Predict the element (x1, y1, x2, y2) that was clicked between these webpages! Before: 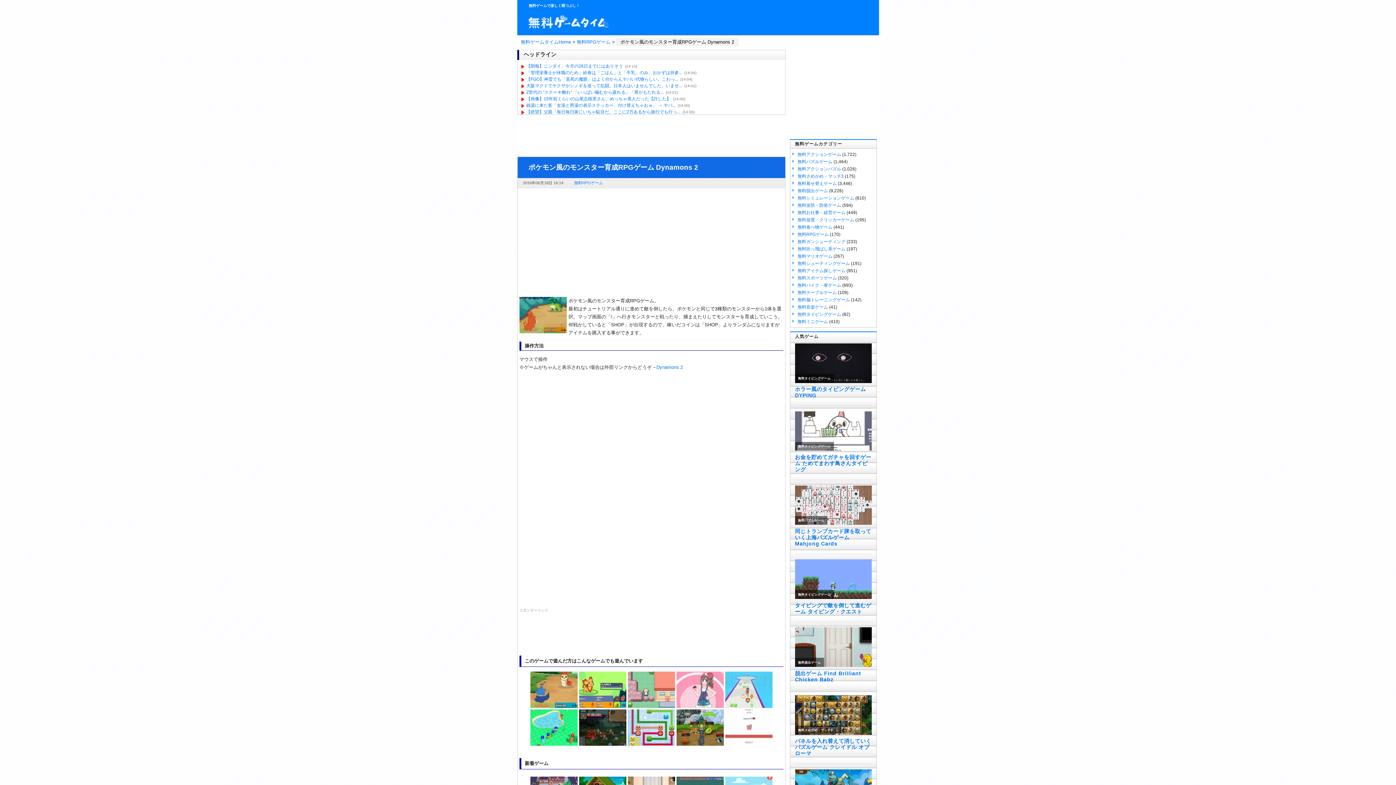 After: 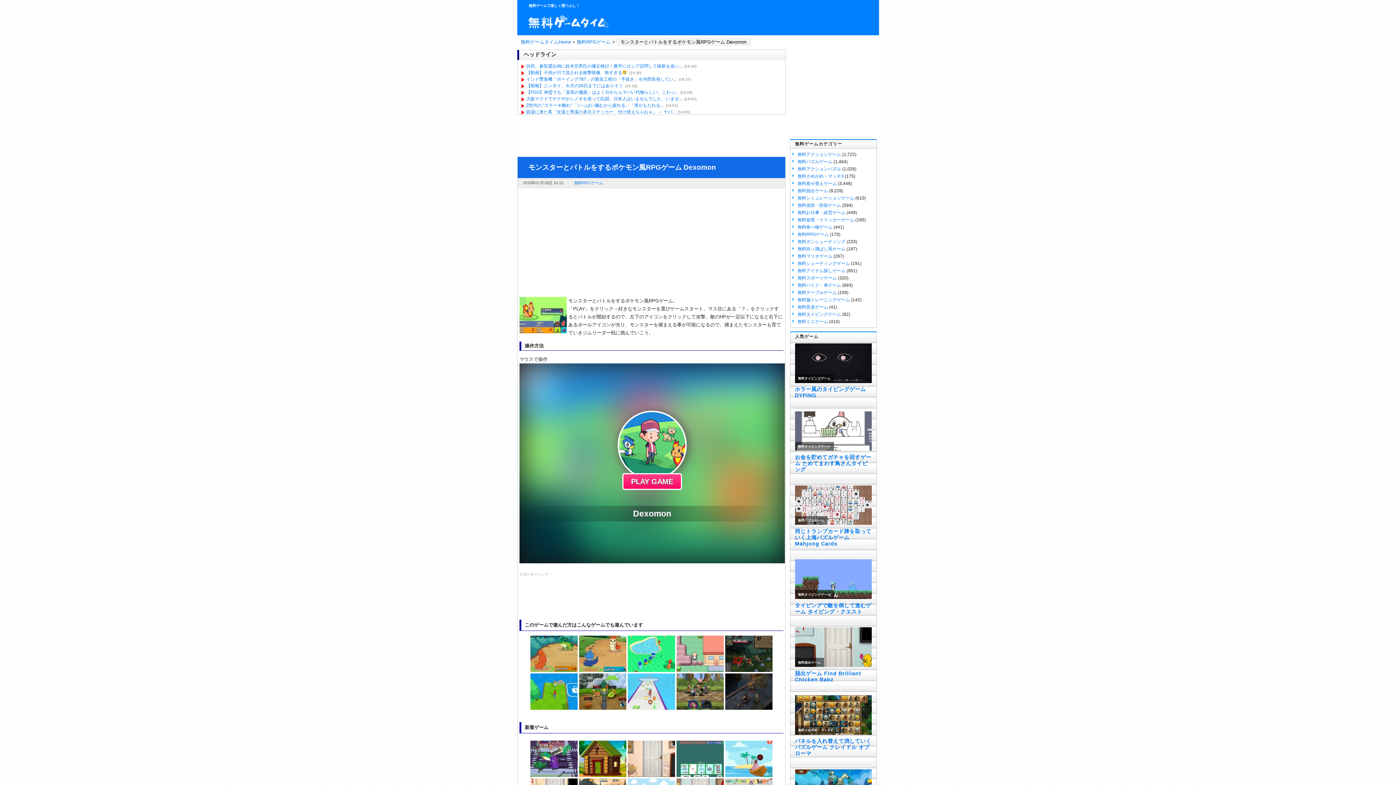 Action: bbox: (579, 704, 626, 709)